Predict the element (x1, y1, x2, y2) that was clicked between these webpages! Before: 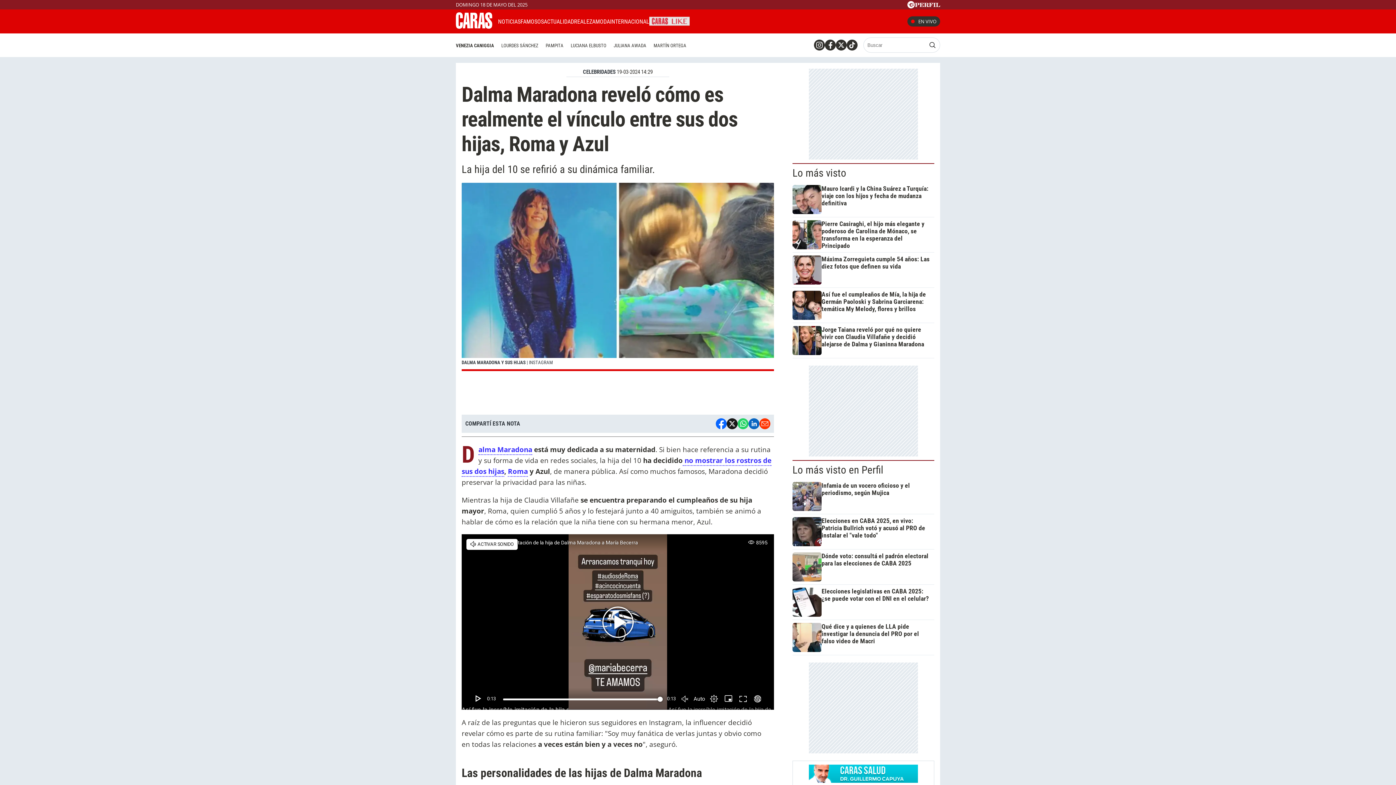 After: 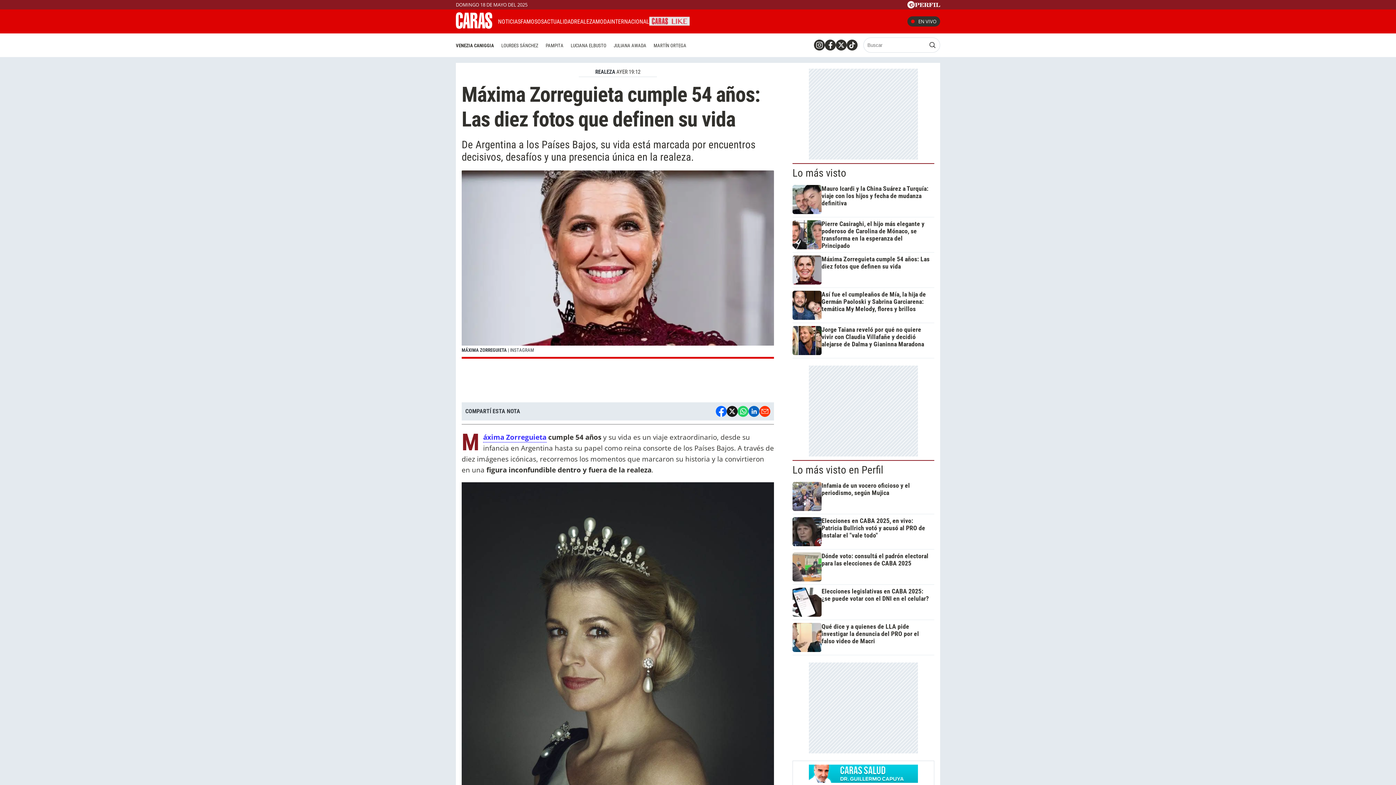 Action: bbox: (792, 255, 931, 284) label: Máxima Zorreguieta cumple 54 años: Las diez fotos que definen su vida